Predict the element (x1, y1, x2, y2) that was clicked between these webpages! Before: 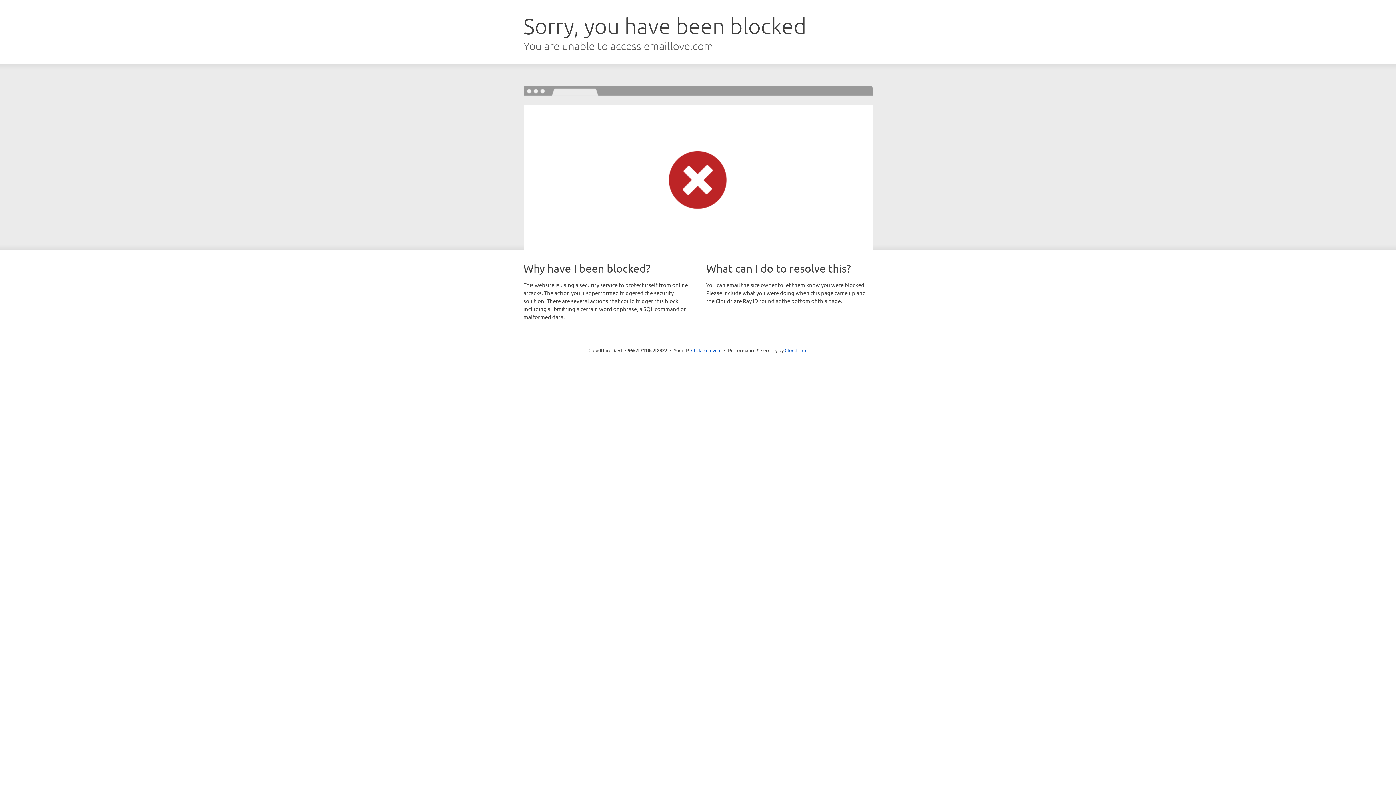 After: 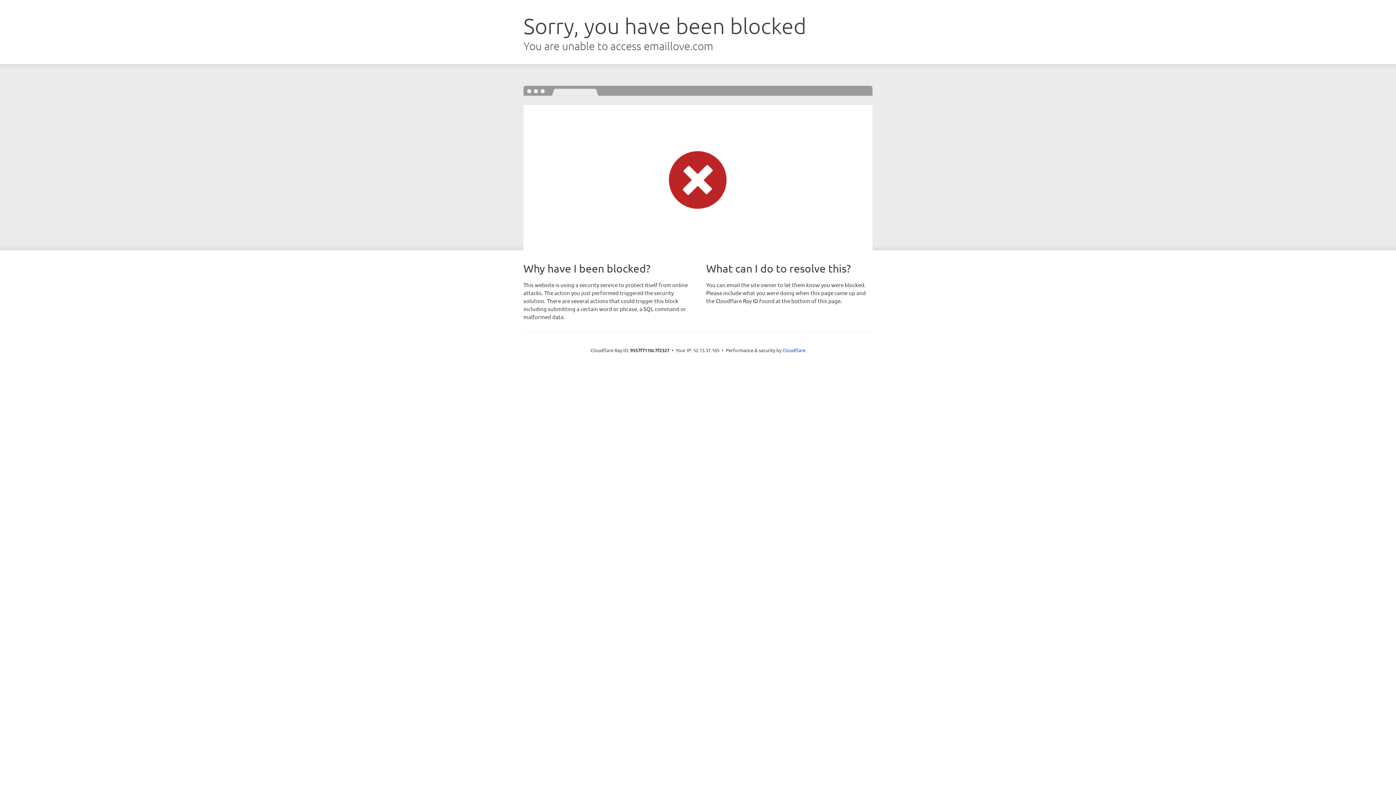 Action: label: Click to reveal bbox: (691, 346, 721, 353)